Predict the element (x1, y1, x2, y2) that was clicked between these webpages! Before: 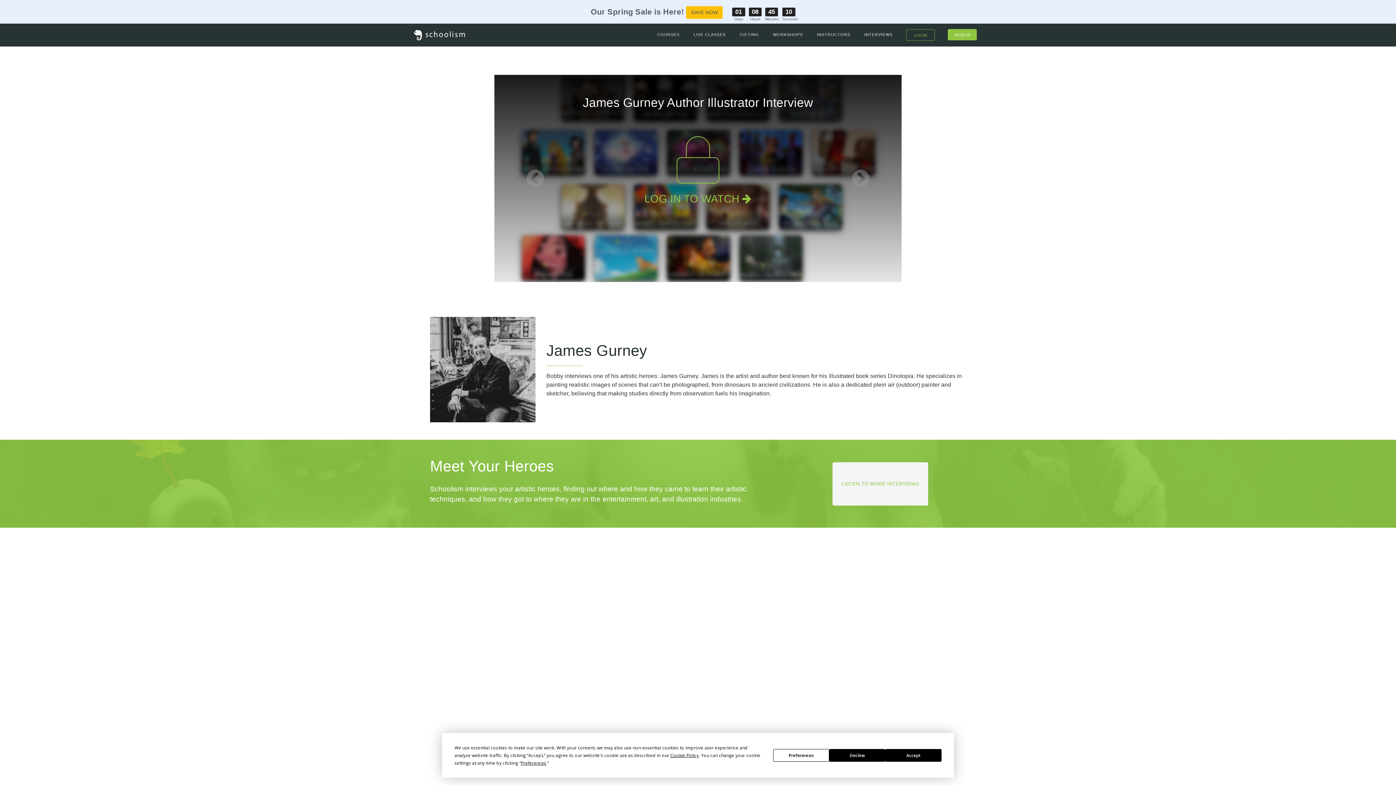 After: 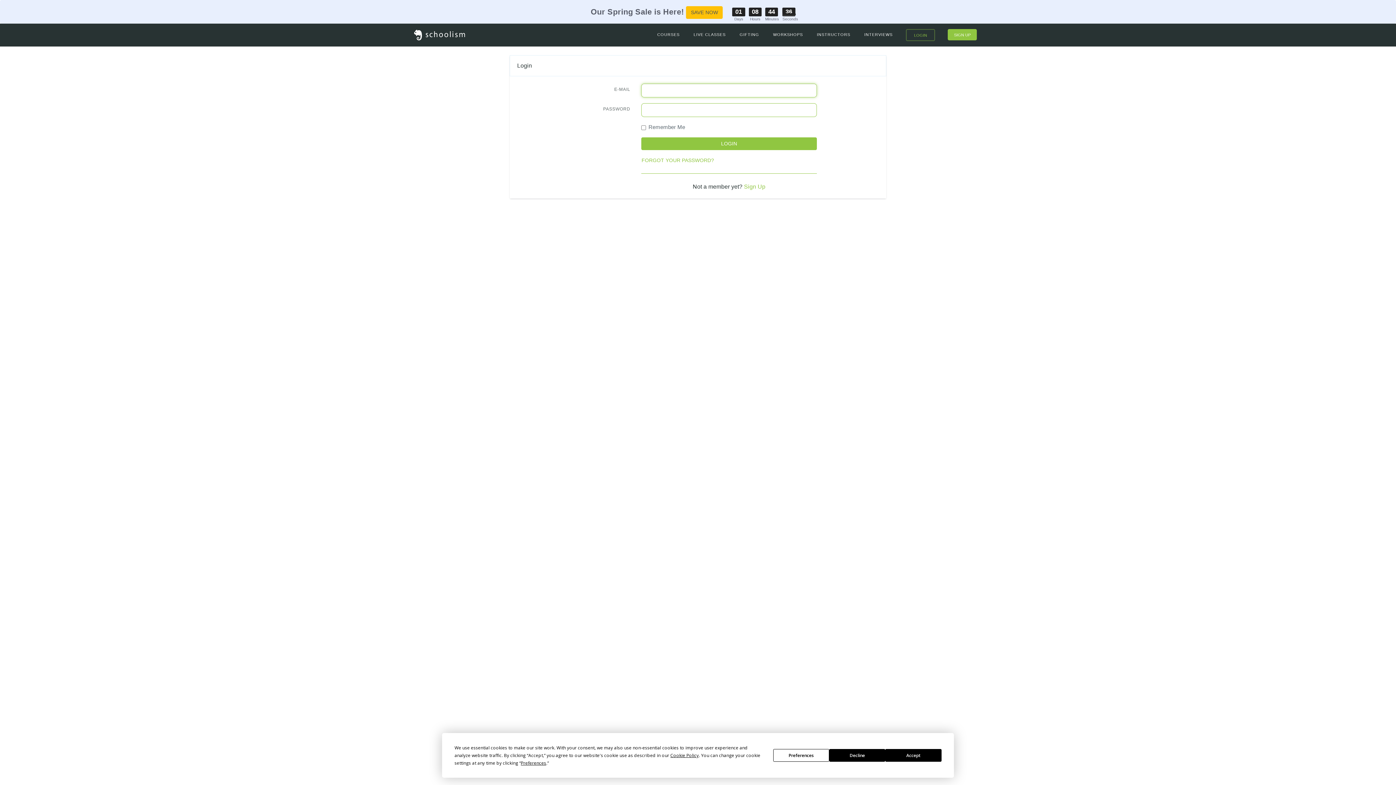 Action: label: LOG IN TO WATCH  bbox: (500, 127, 896, 205)